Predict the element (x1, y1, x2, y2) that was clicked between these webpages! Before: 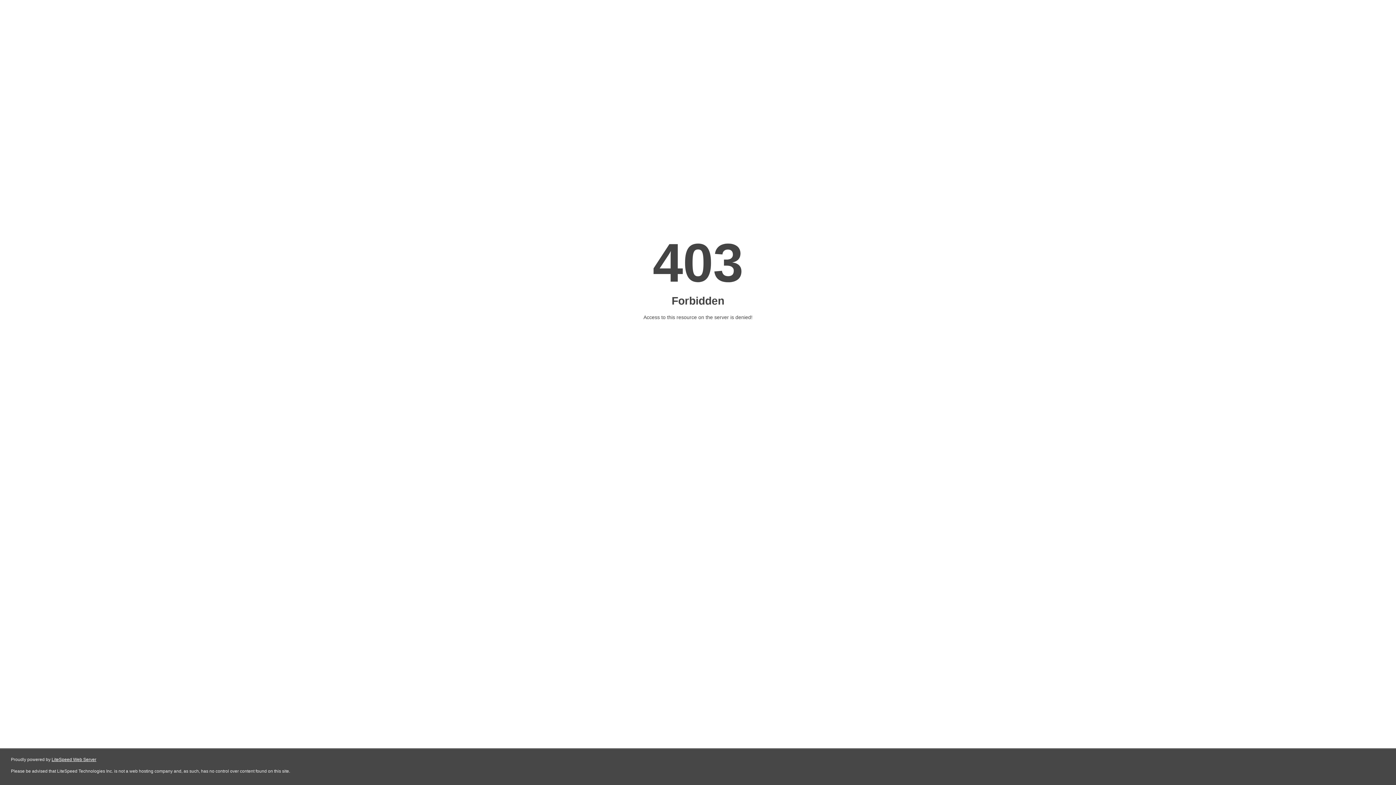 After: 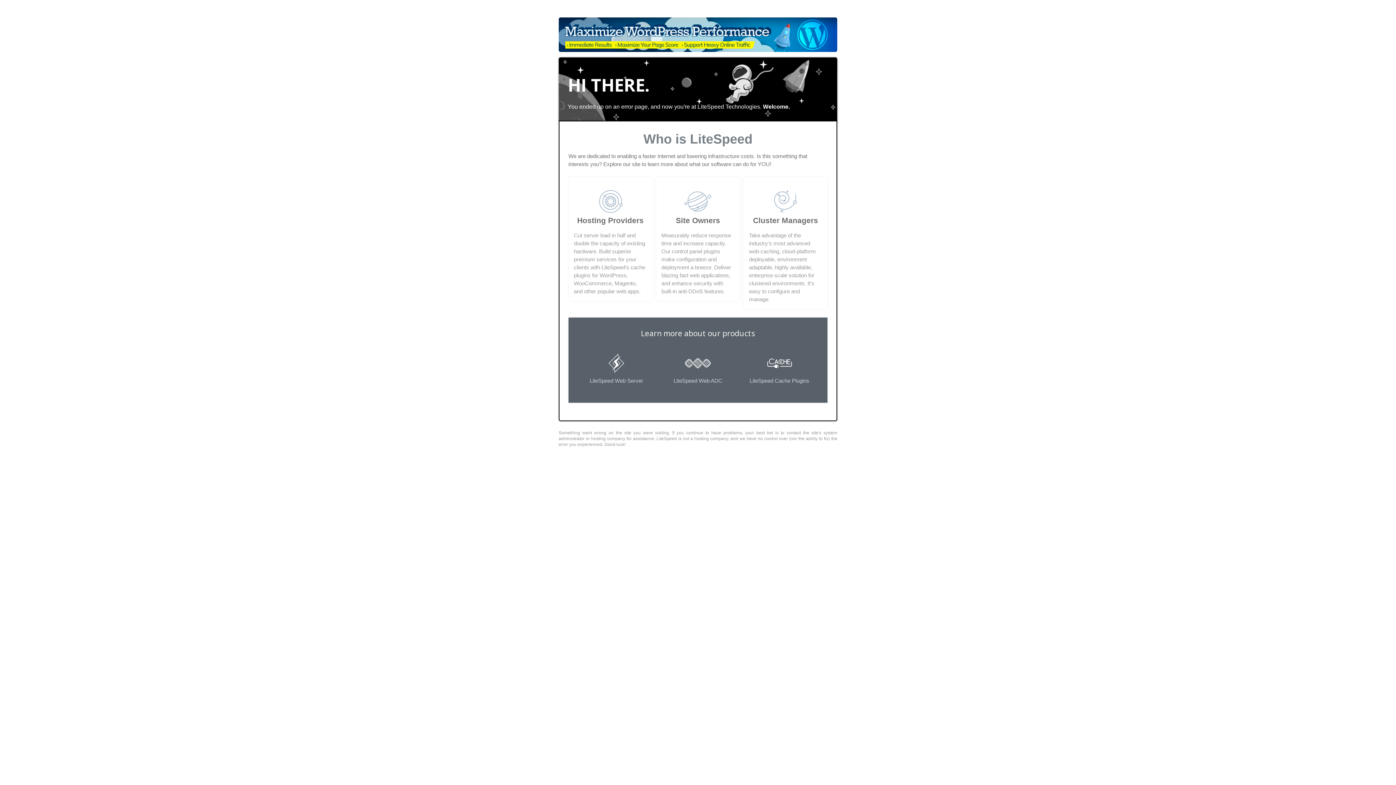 Action: bbox: (51, 757, 96, 762) label: LiteSpeed Web Server